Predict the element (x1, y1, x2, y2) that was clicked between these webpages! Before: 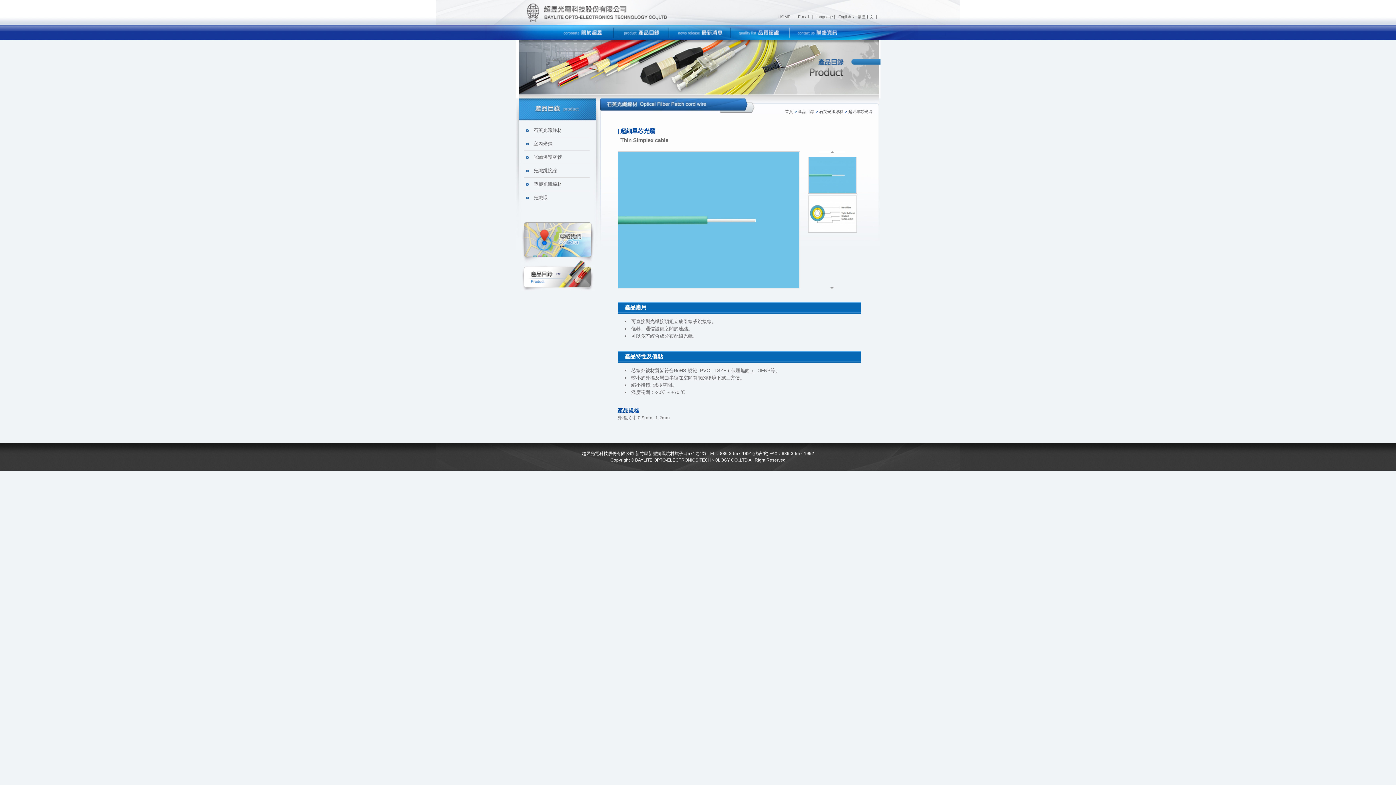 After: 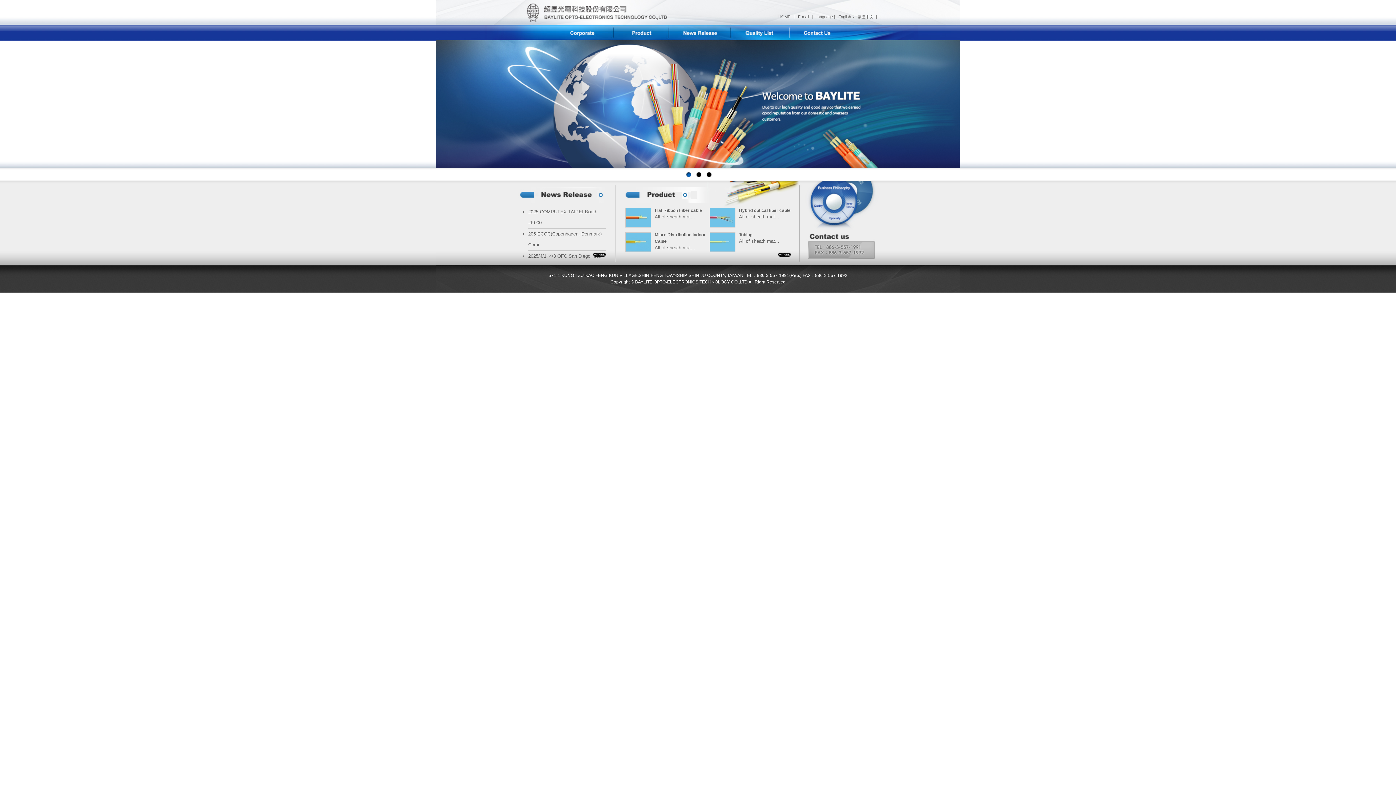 Action: label:  English bbox: (835, 13, 853, 20)